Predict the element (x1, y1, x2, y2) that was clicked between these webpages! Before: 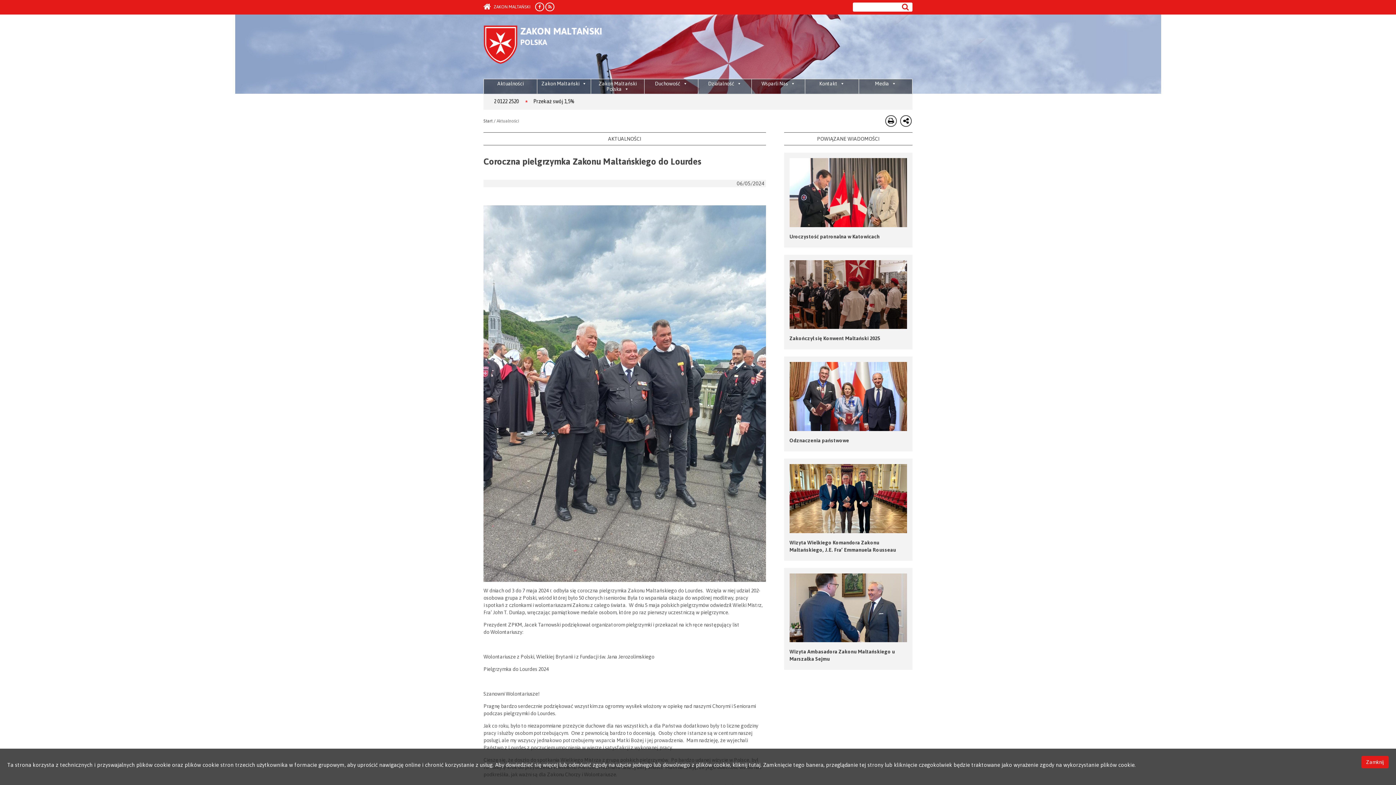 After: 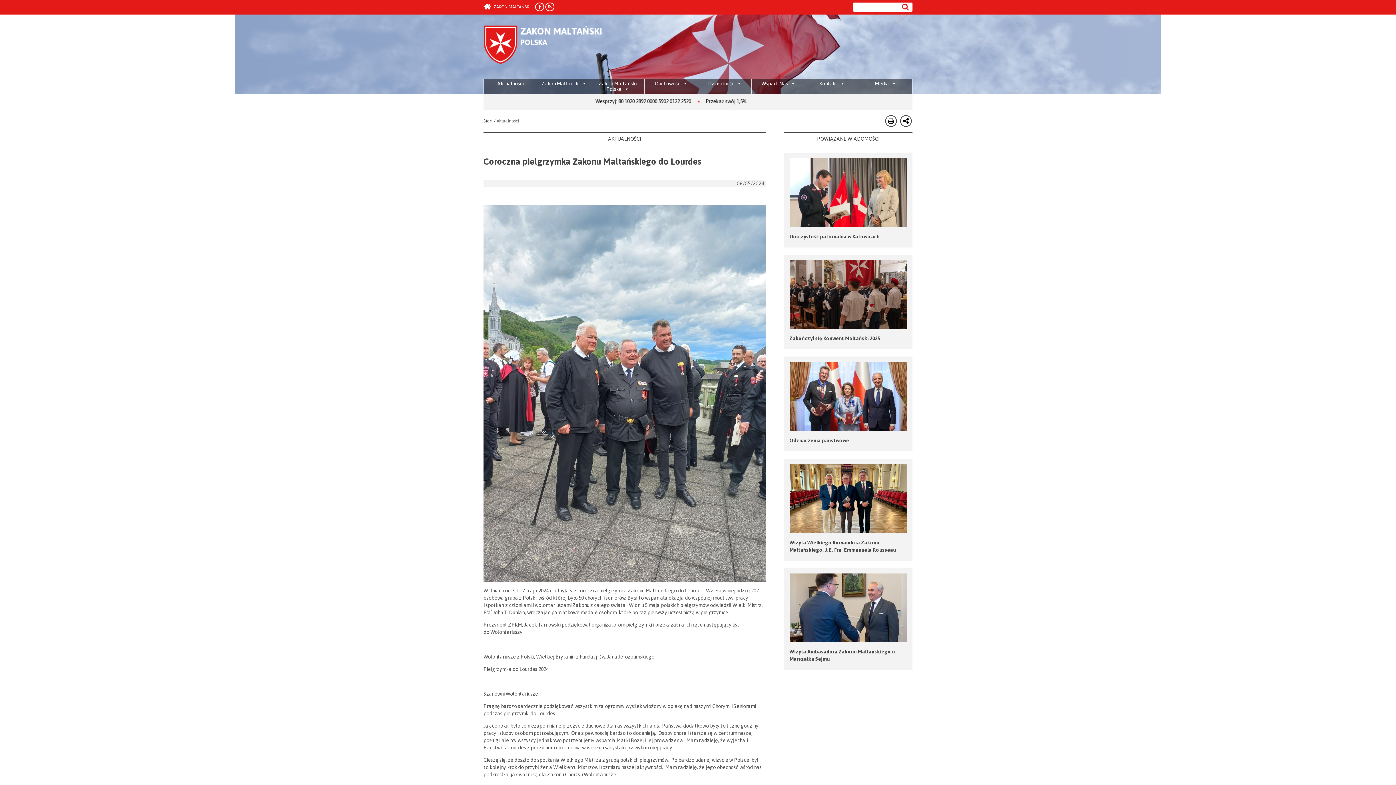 Action: label: Zamknij bbox: (1361, 756, 1389, 768)